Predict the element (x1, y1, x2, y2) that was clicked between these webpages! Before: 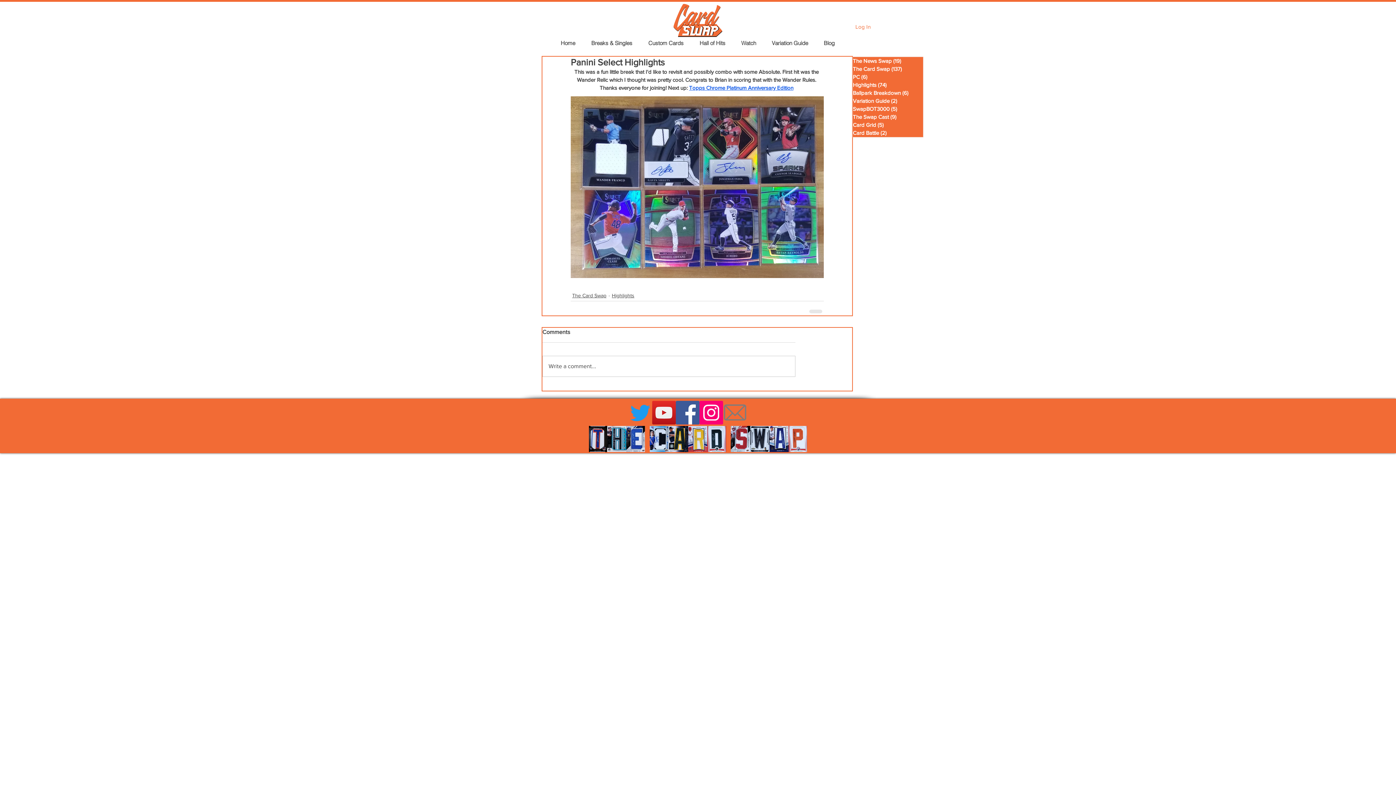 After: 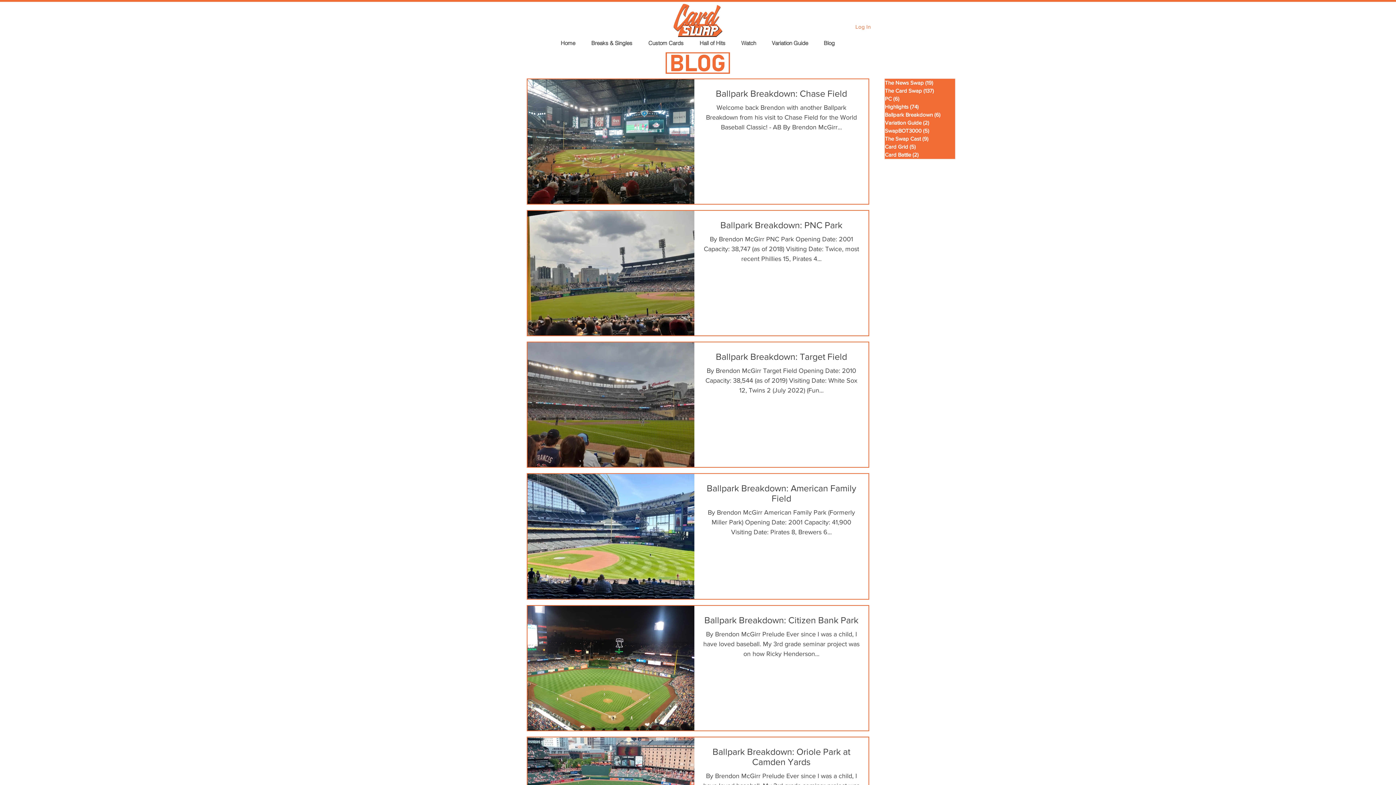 Action: bbox: (853, 88, 923, 96) label: Ballpark Breakdown (6)
6 posts